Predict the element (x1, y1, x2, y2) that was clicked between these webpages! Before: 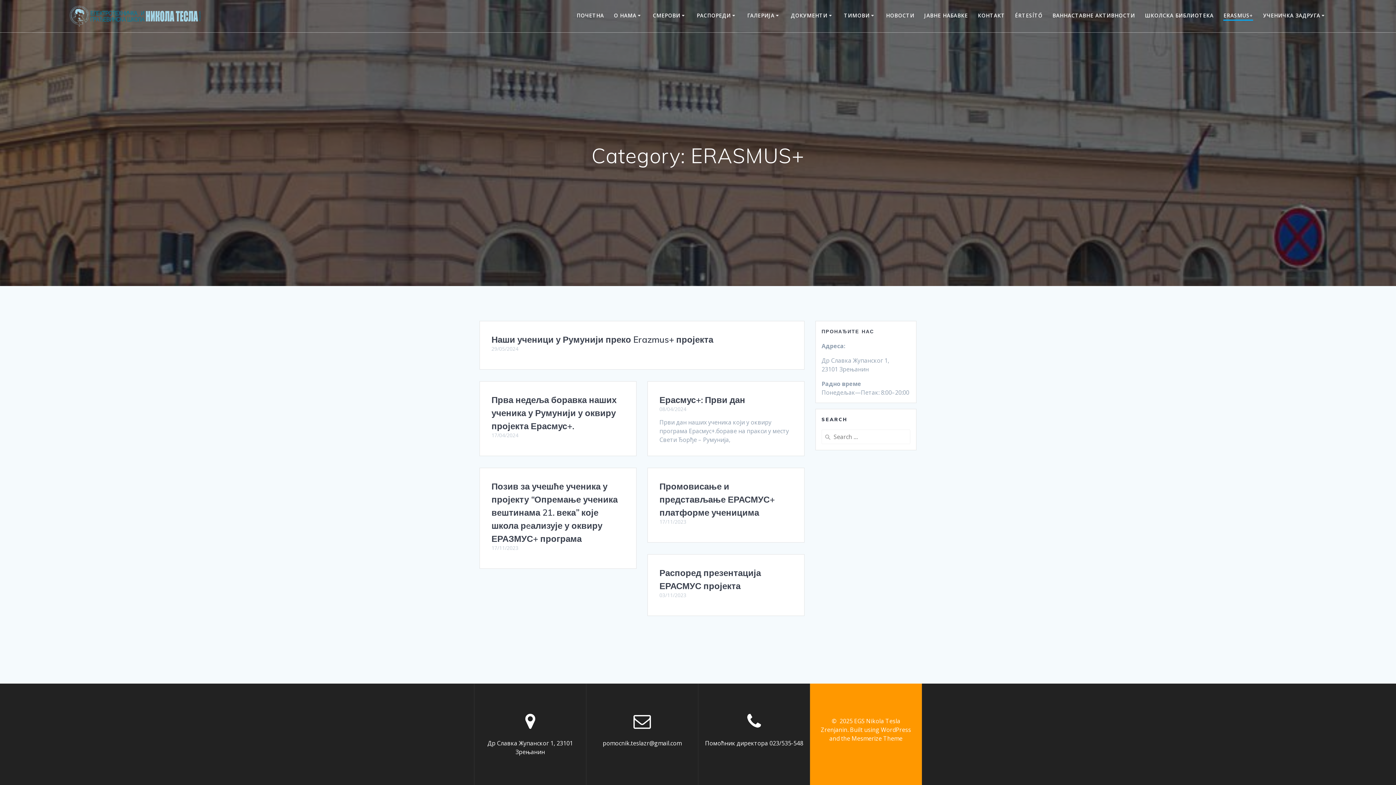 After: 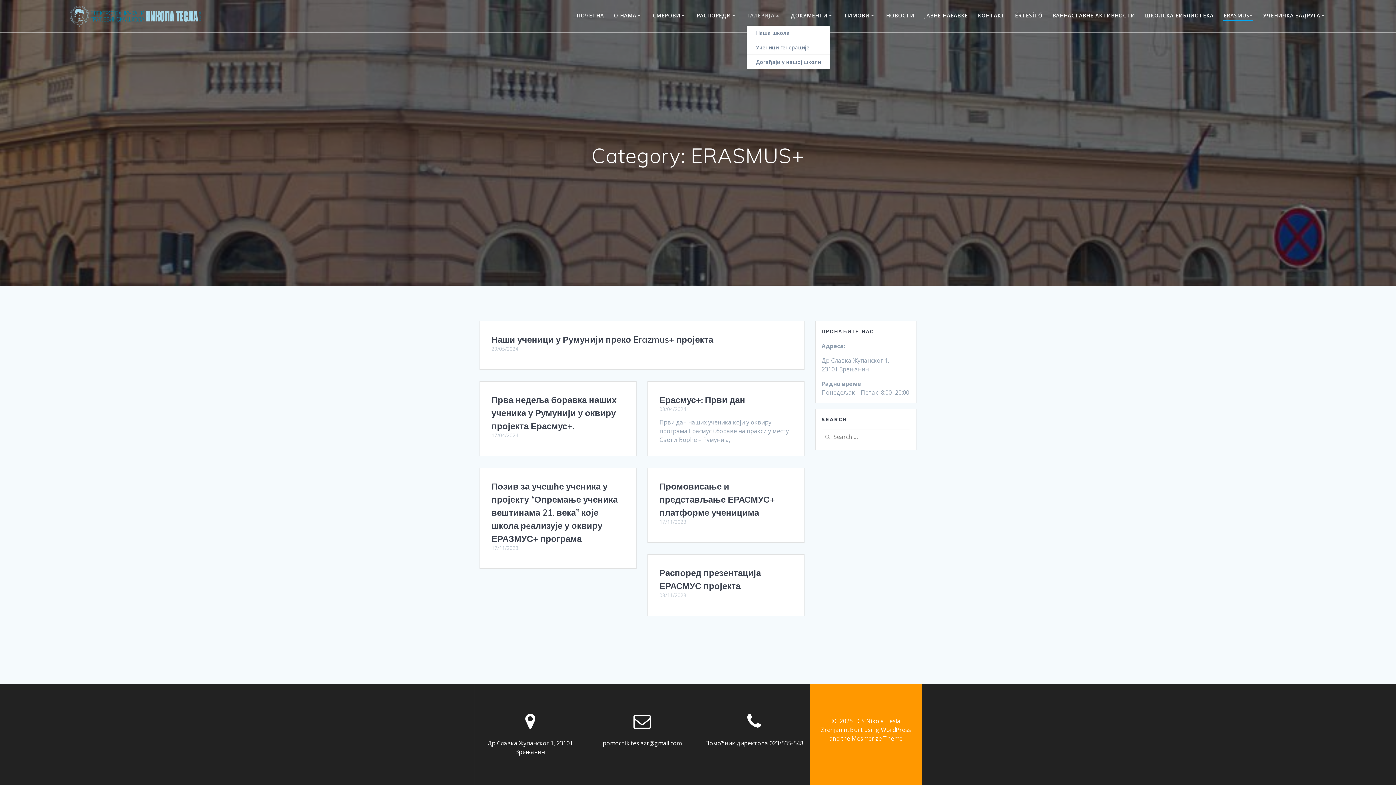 Action: label: ГАЛЕРИЈА bbox: (747, 11, 781, 19)